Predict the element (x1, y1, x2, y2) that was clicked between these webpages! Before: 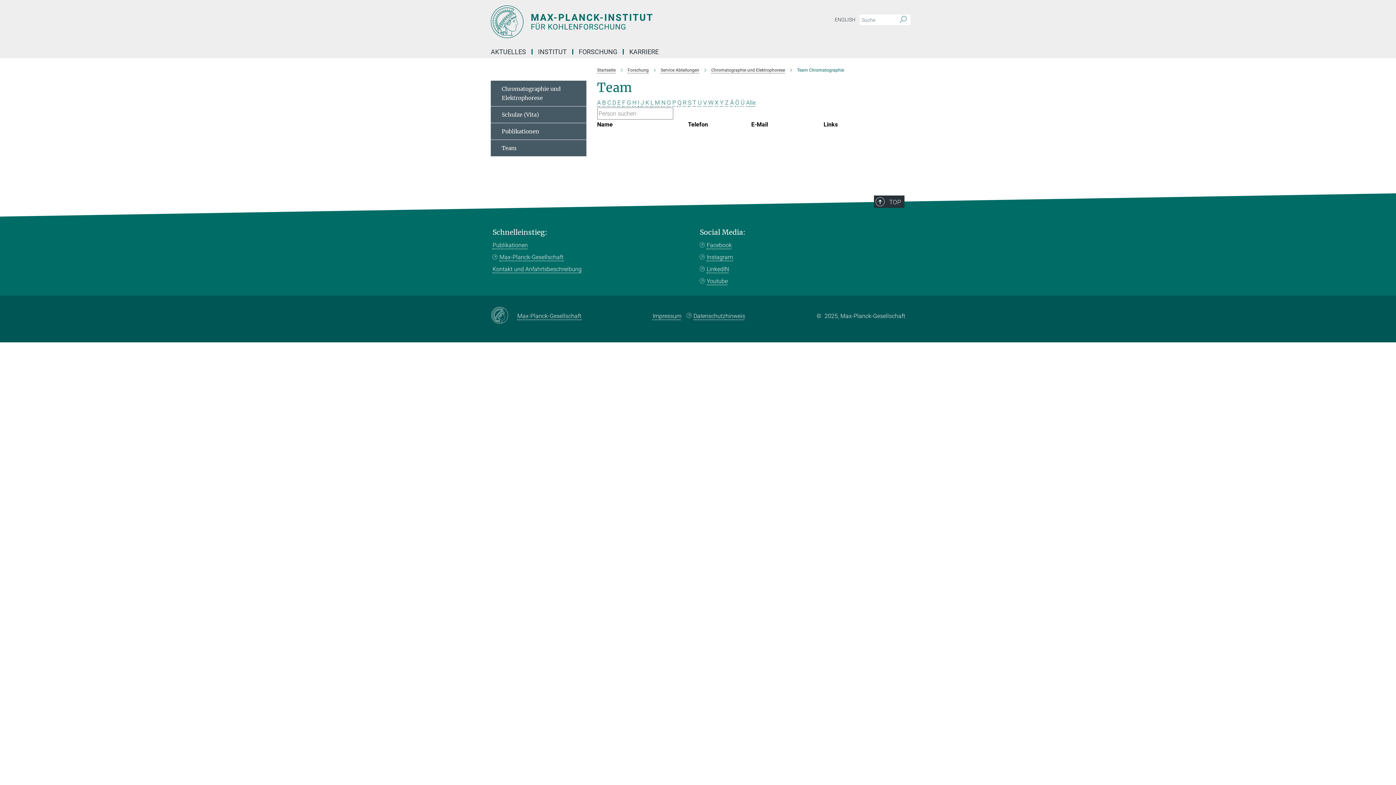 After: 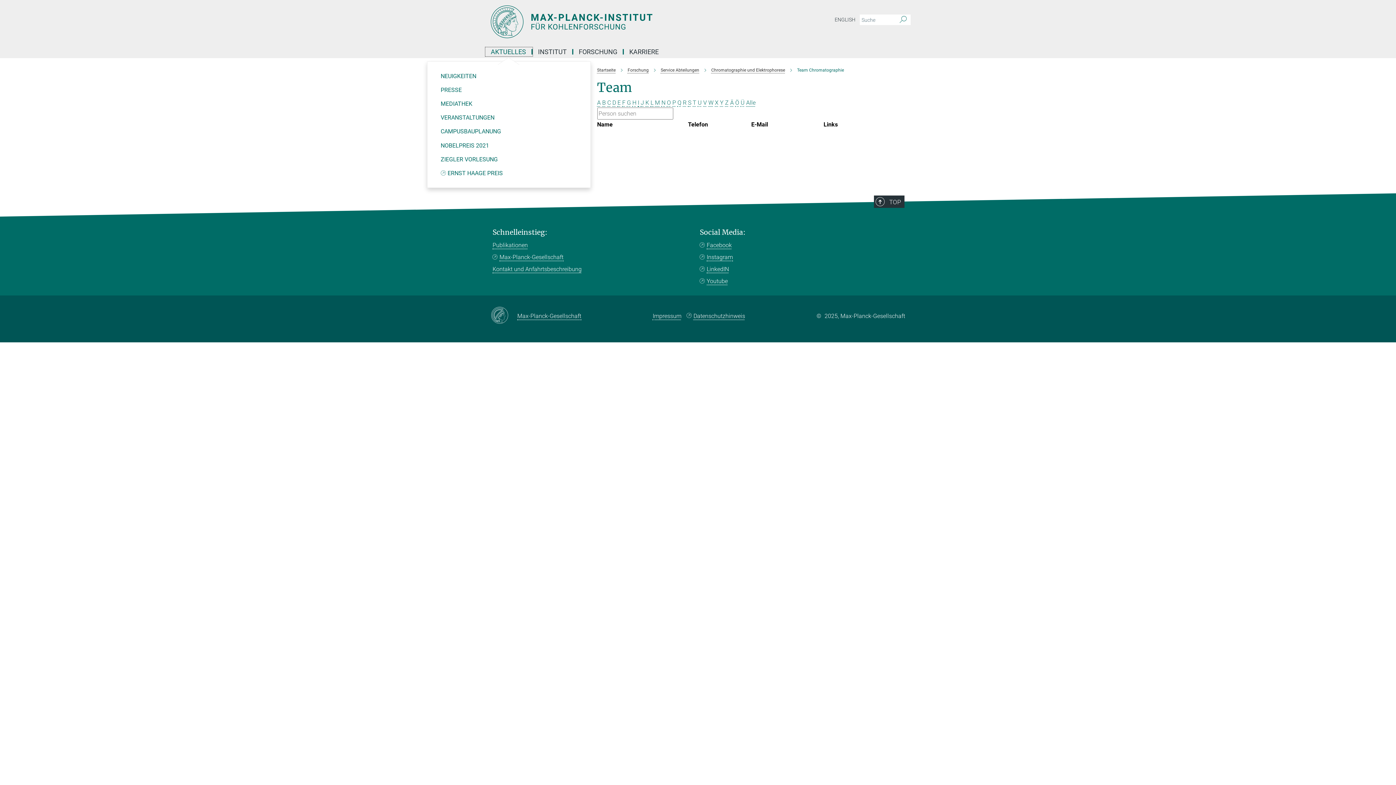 Action: bbox: (485, 49, 532, 54) label: AKTUELLES